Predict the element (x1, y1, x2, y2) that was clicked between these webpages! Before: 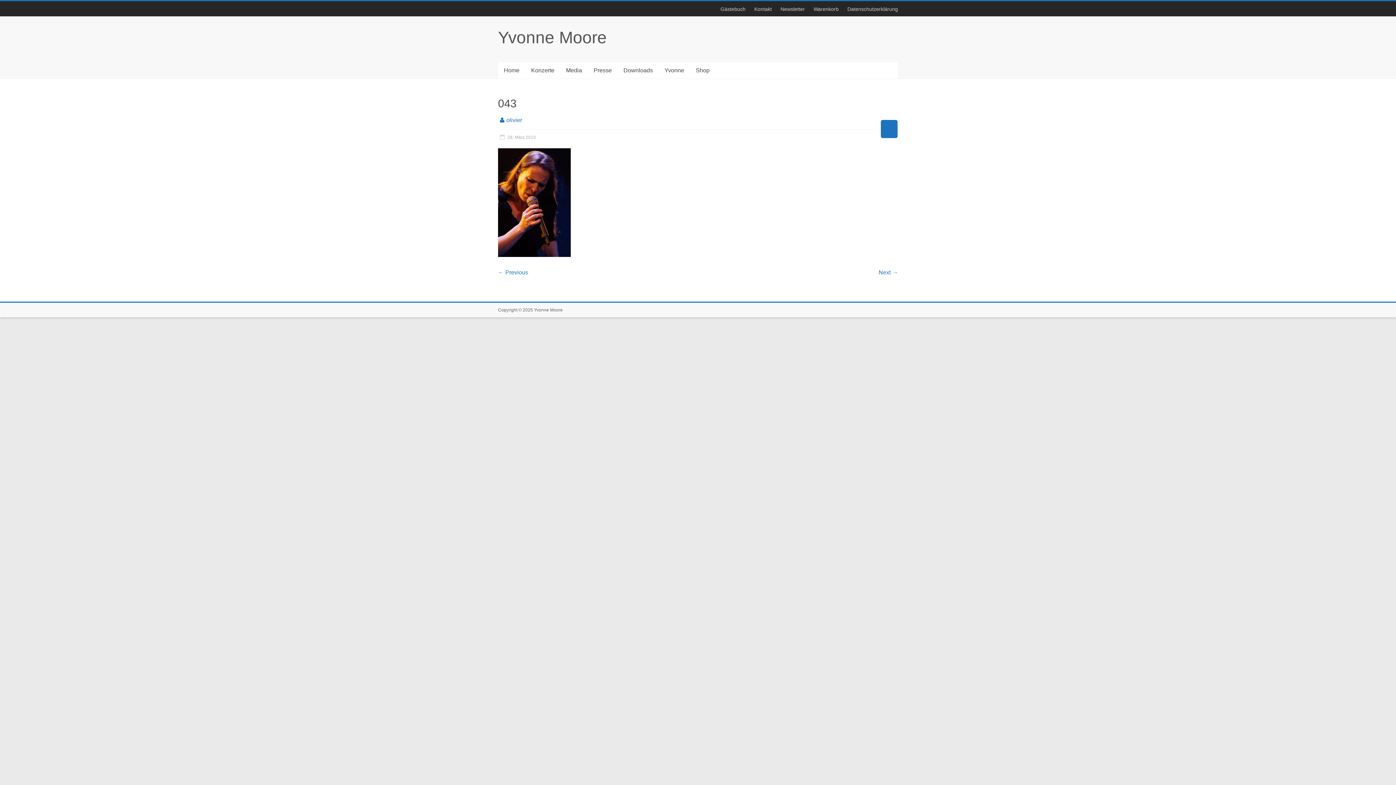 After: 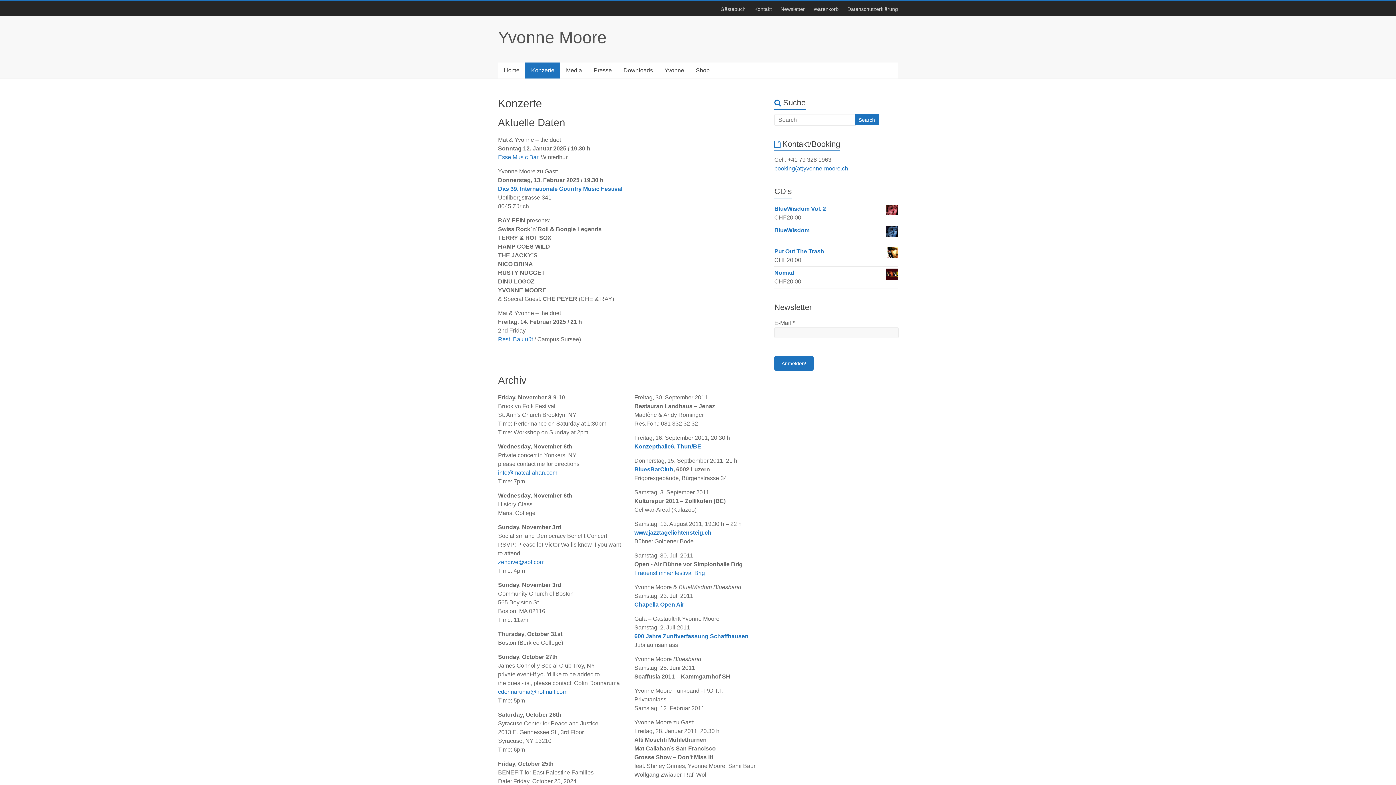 Action: bbox: (525, 62, 560, 78) label: Konzerte